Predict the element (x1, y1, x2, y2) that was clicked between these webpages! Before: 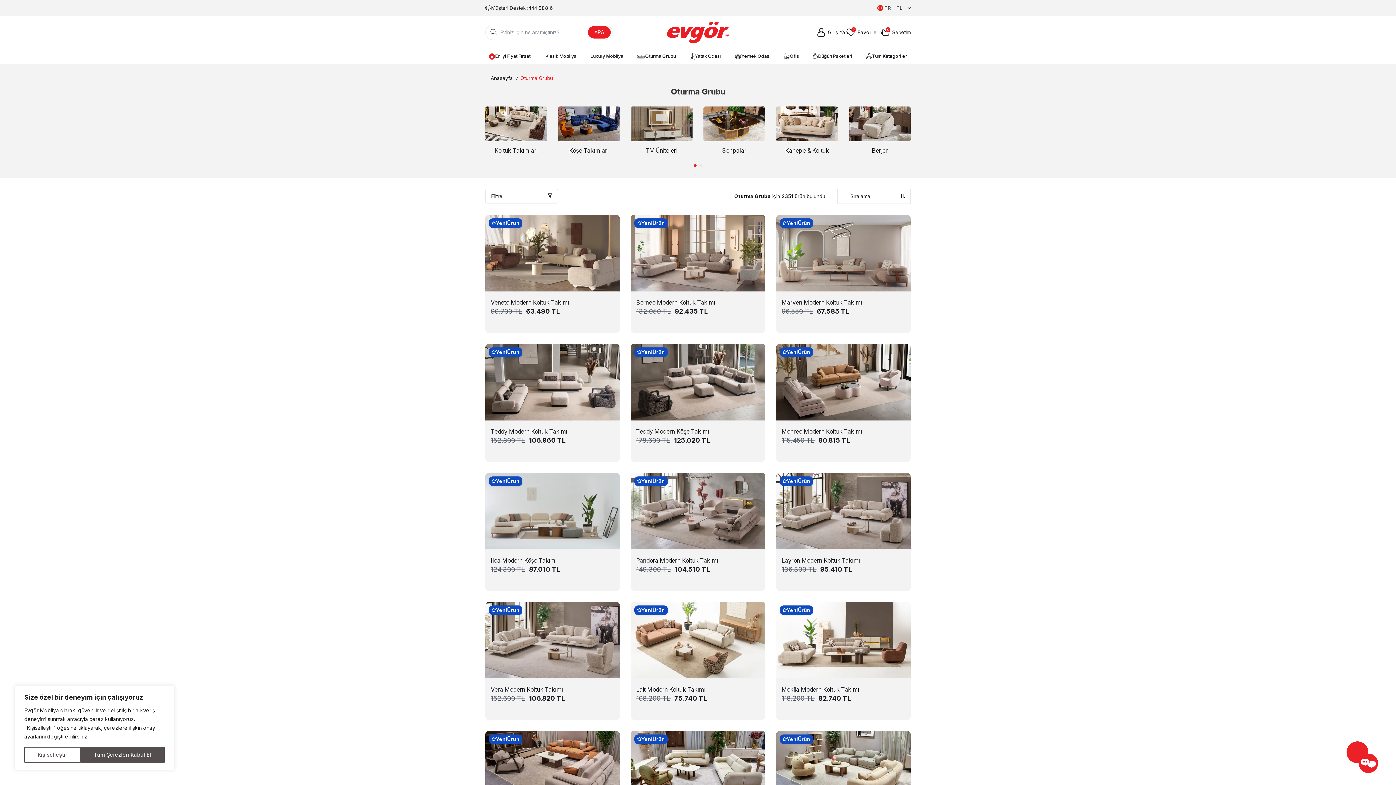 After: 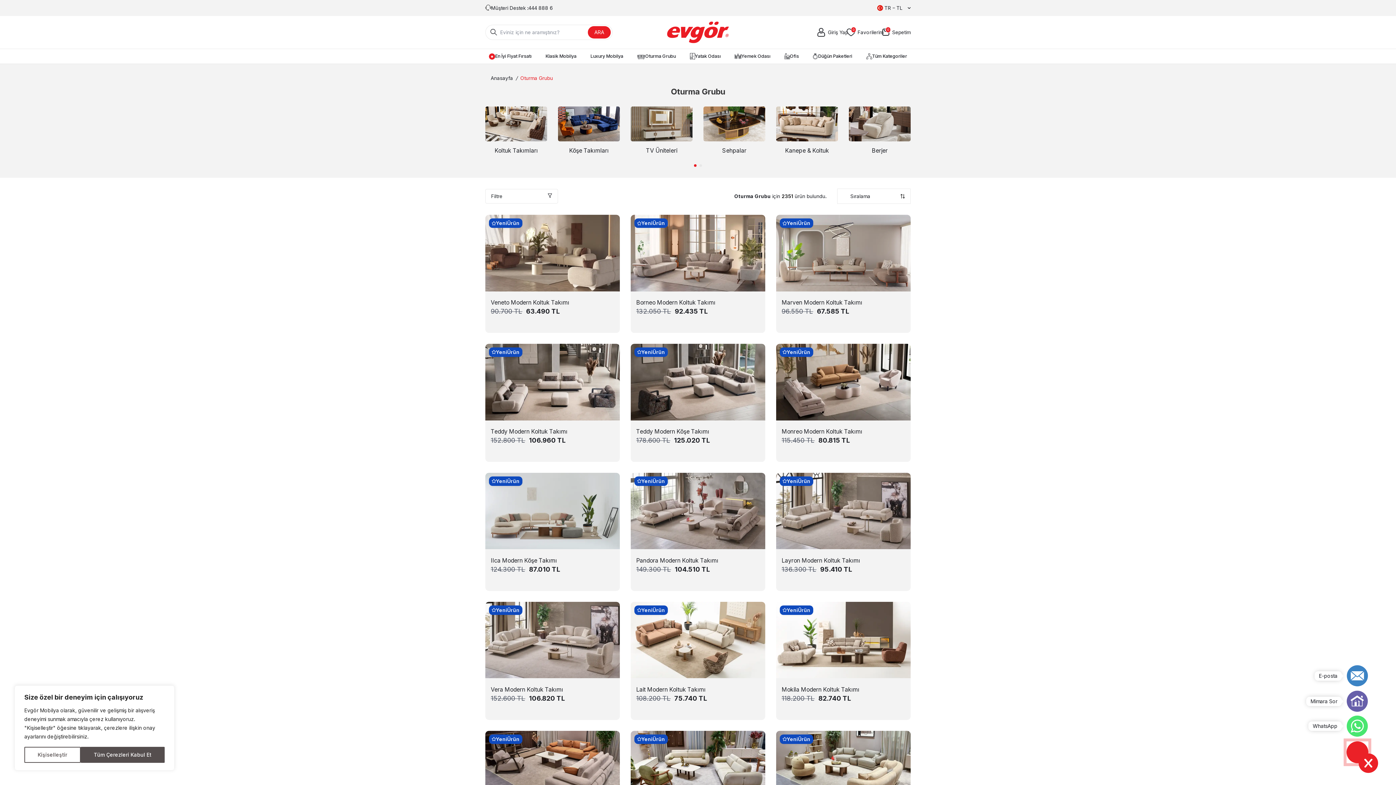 Action: bbox: (1346, 741, 1368, 763)